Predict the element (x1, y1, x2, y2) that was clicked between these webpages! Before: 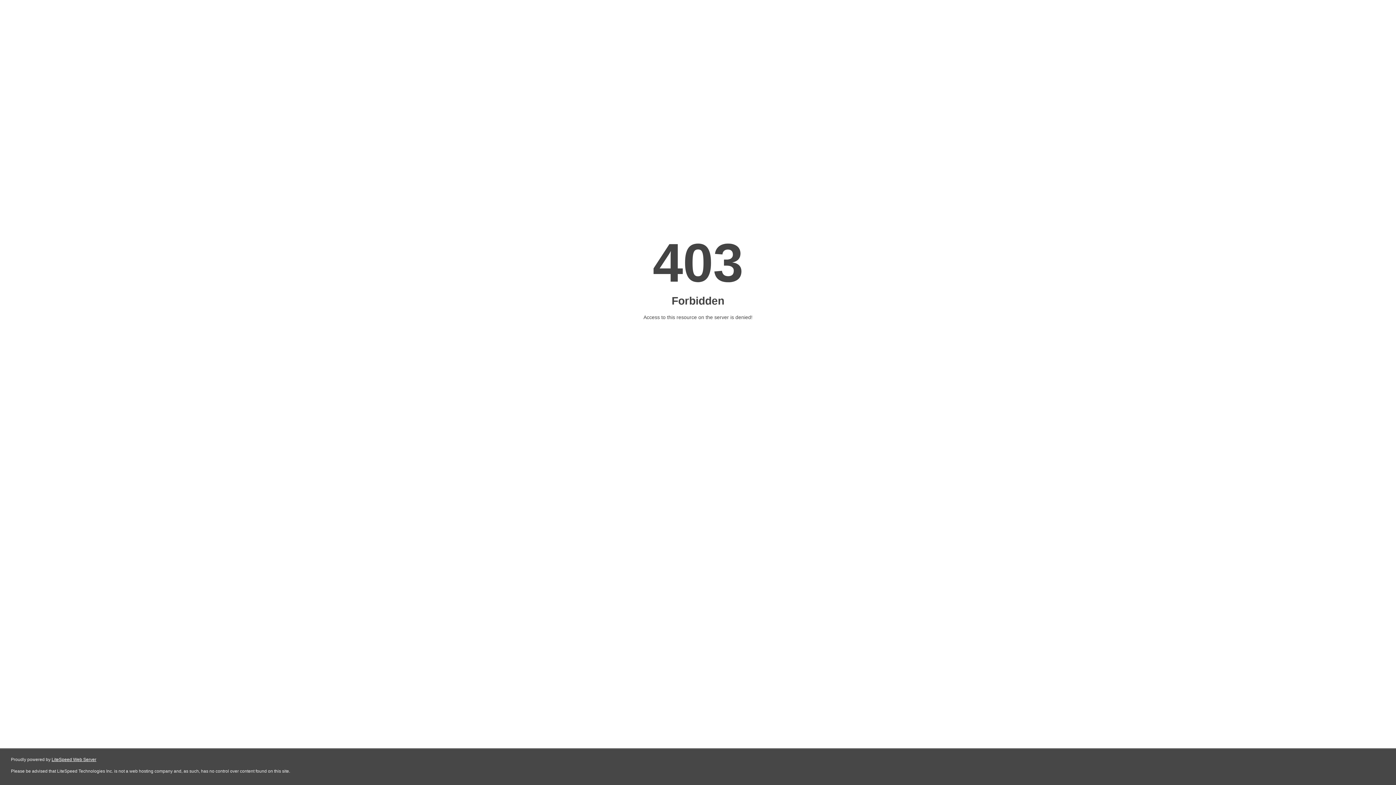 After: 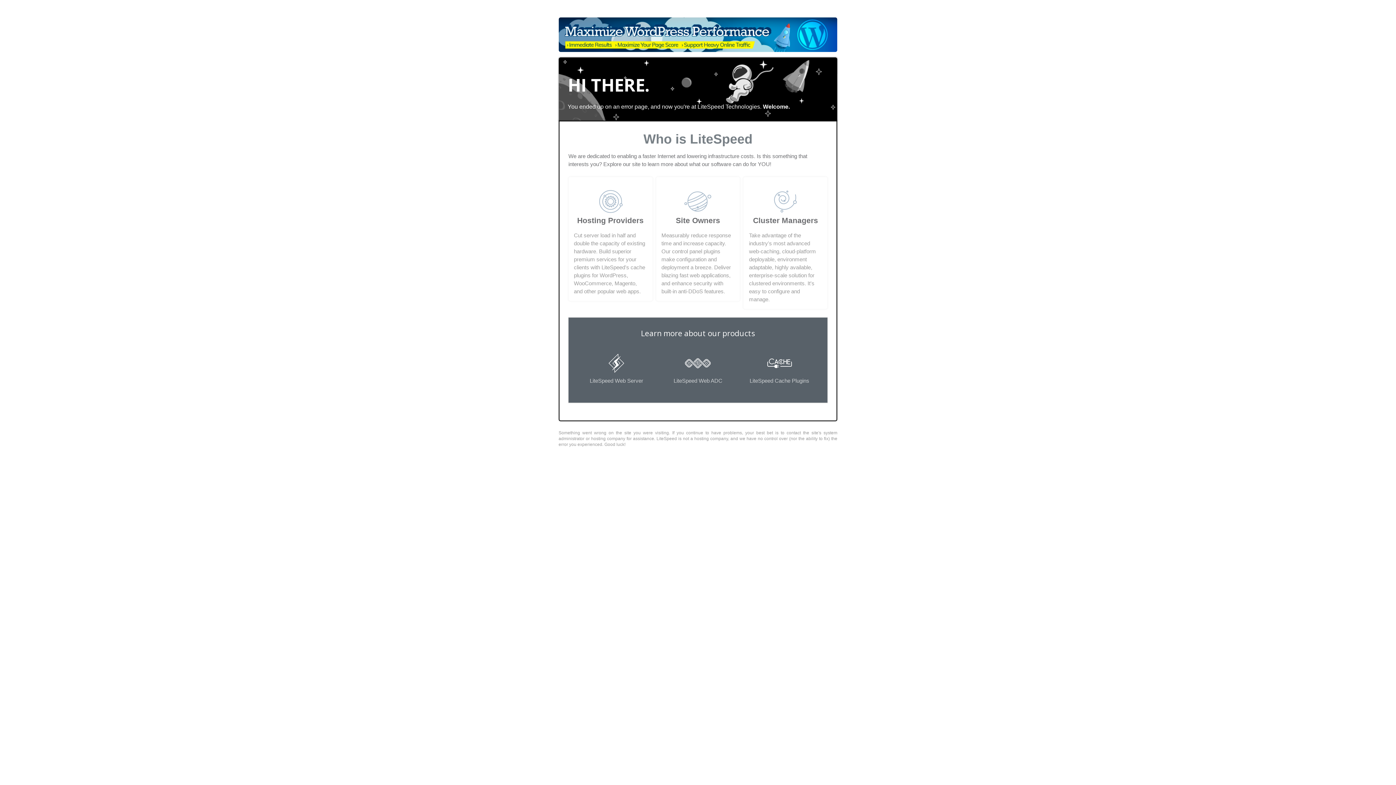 Action: bbox: (51, 757, 96, 762) label: LiteSpeed Web Server